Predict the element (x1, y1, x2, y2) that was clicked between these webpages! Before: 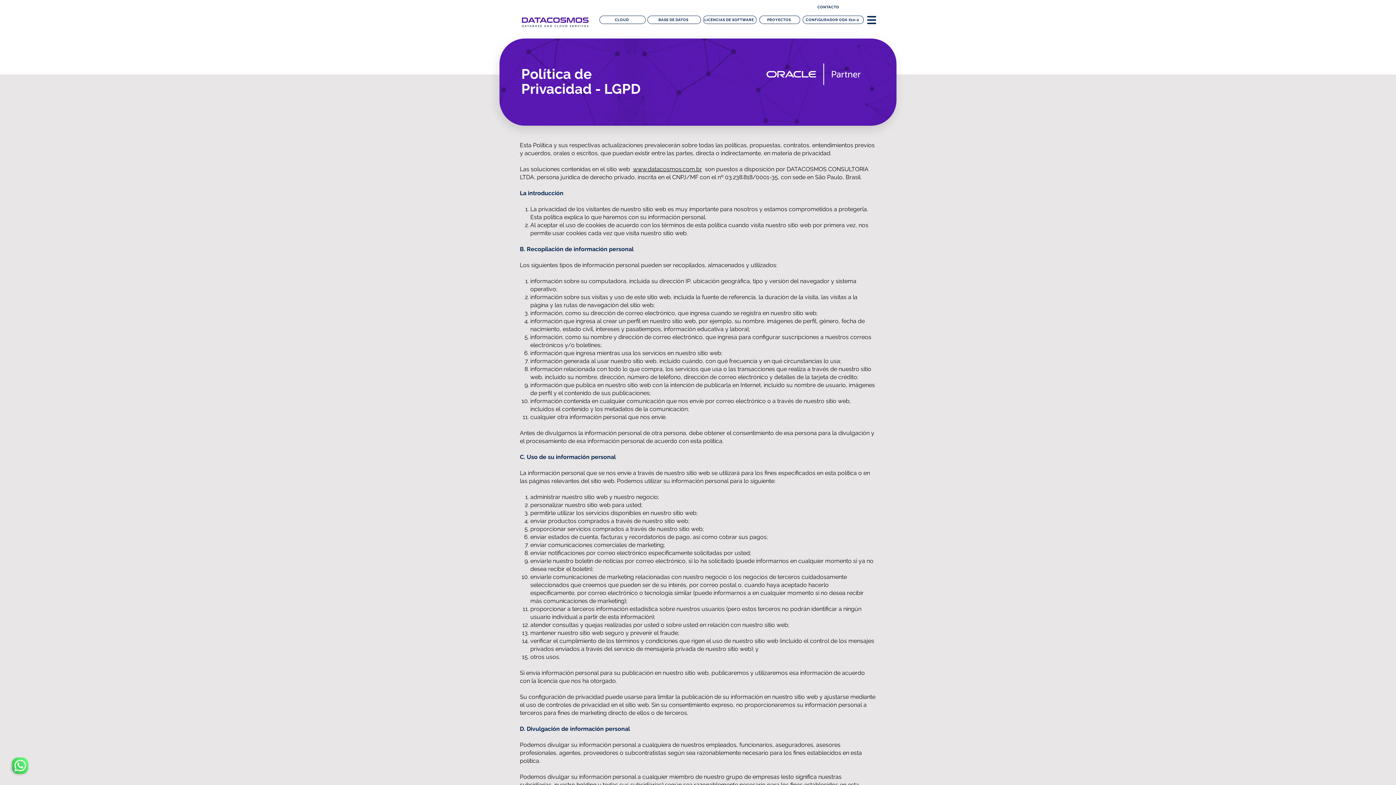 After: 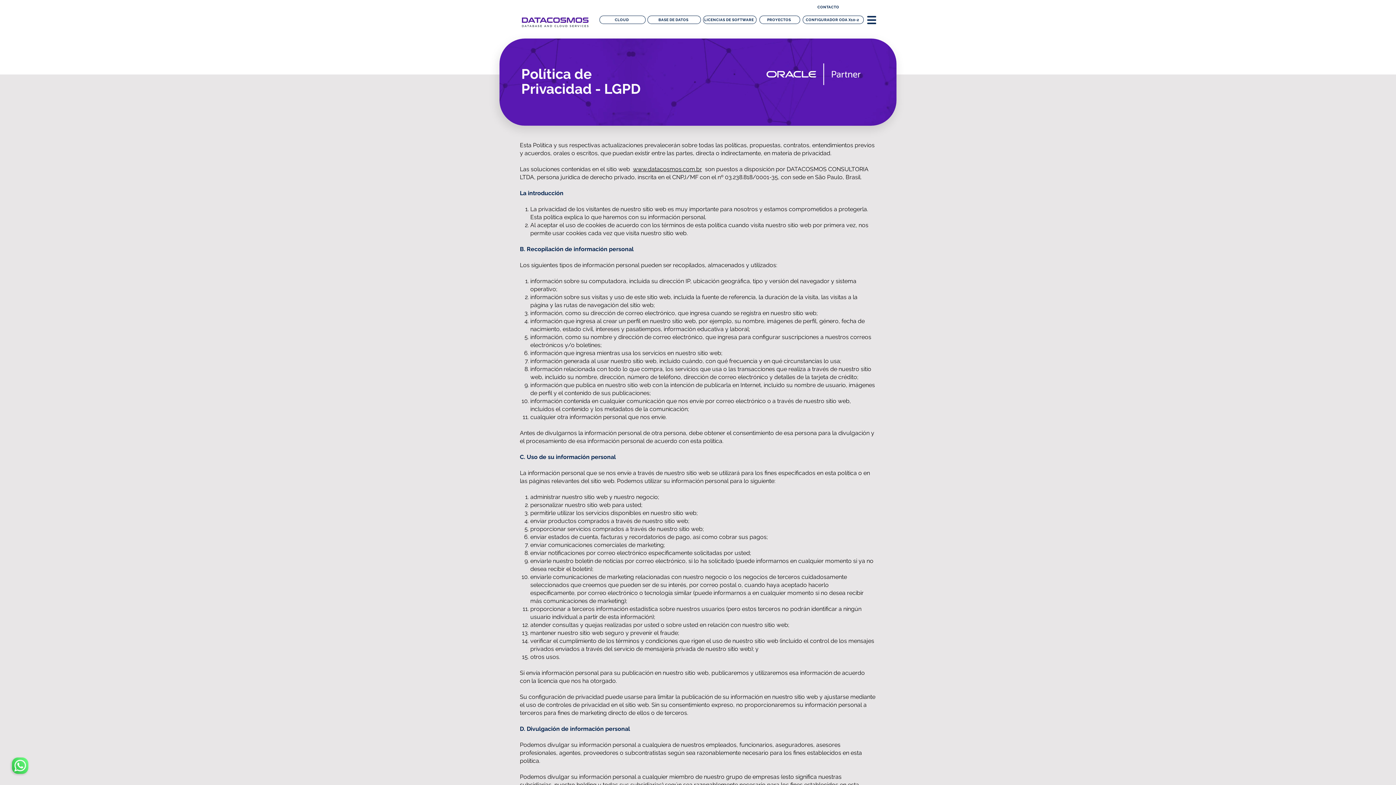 Action: label: Menu bbox: (867, 12, 876, 26)